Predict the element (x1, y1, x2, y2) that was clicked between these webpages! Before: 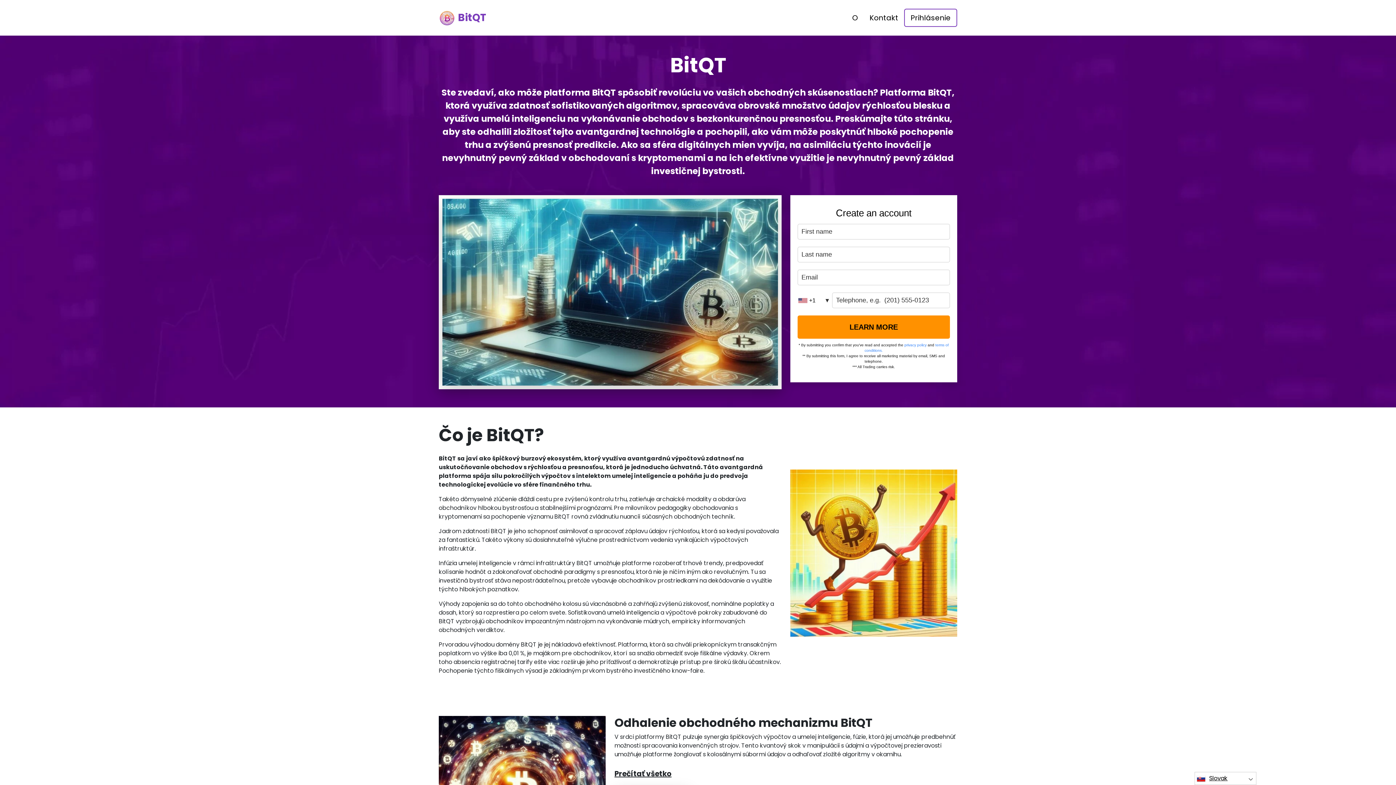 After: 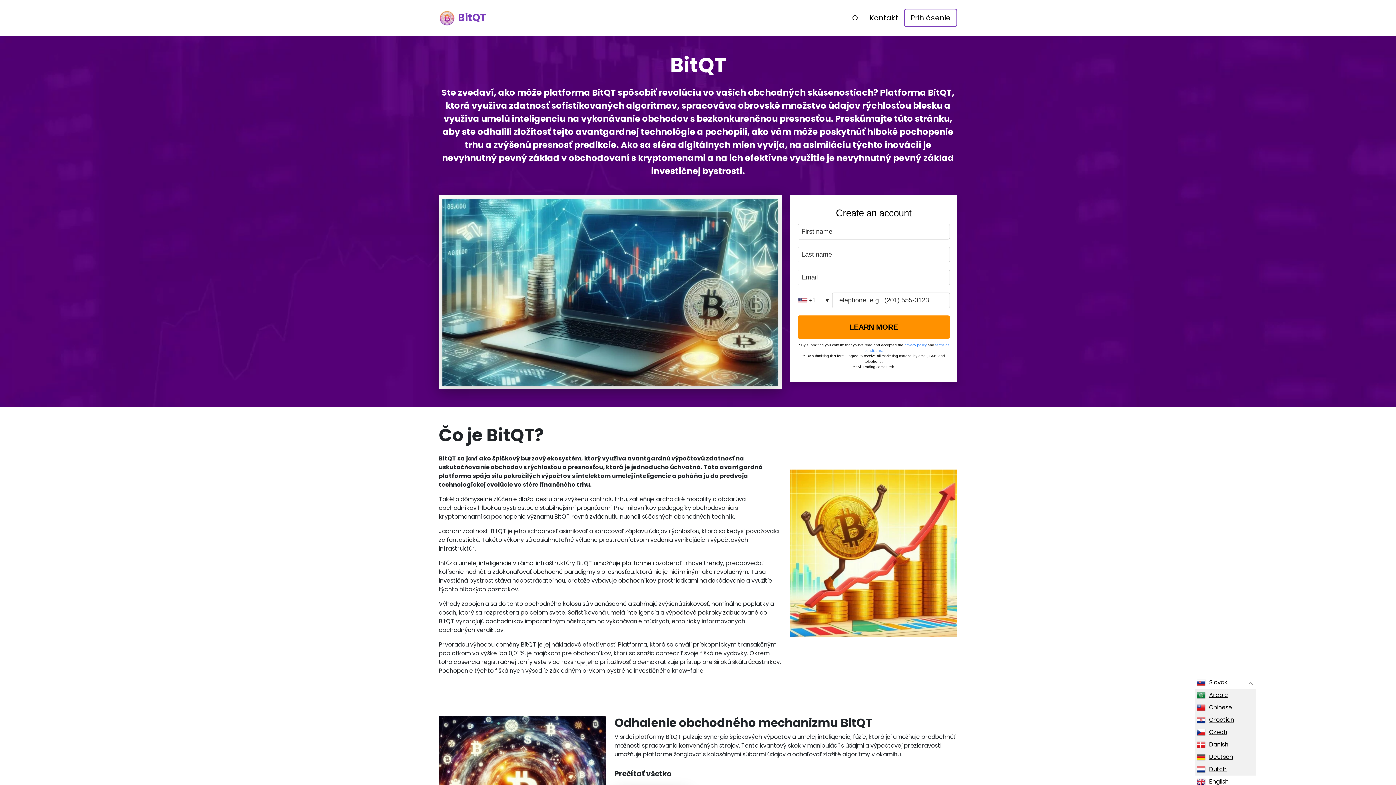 Action: bbox: (1195, 772, 1256, 785) label: Slovak